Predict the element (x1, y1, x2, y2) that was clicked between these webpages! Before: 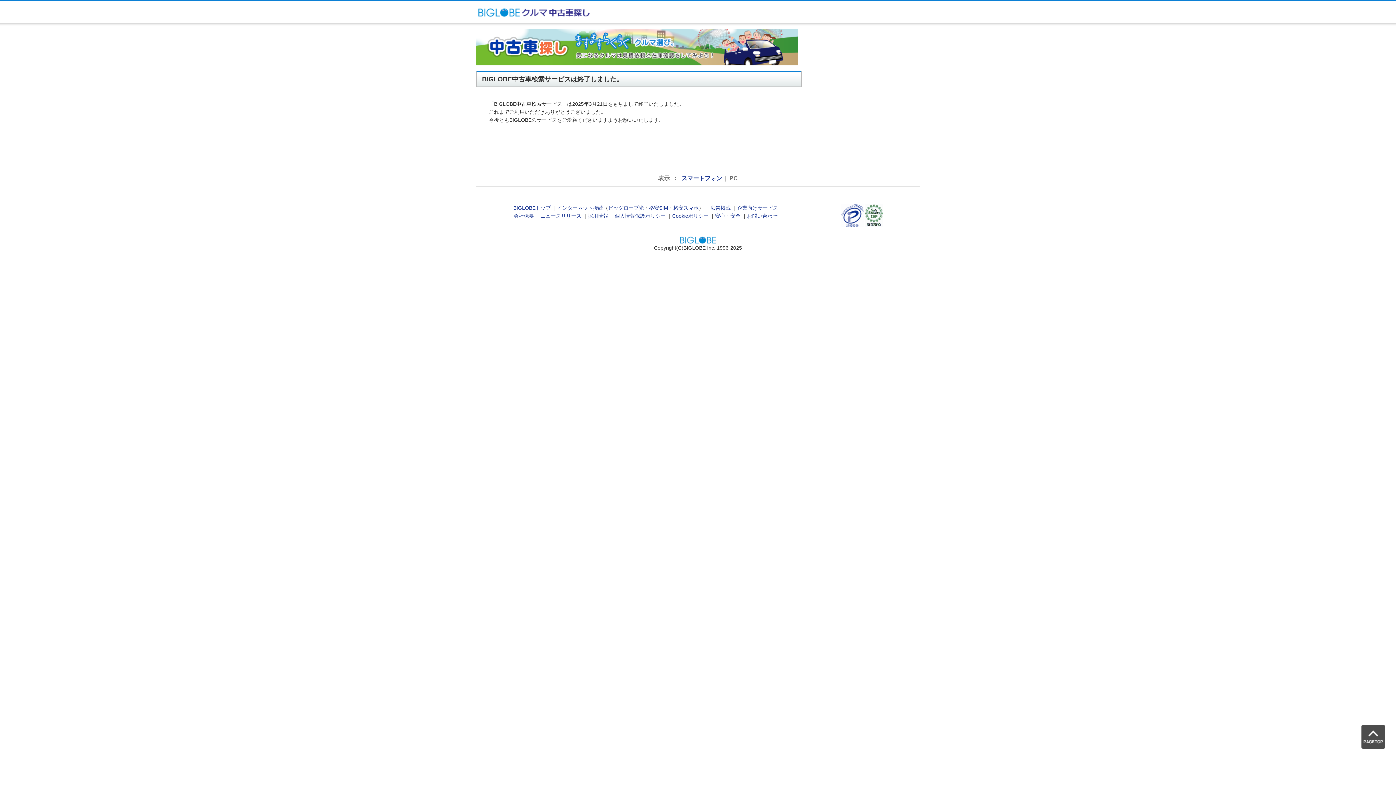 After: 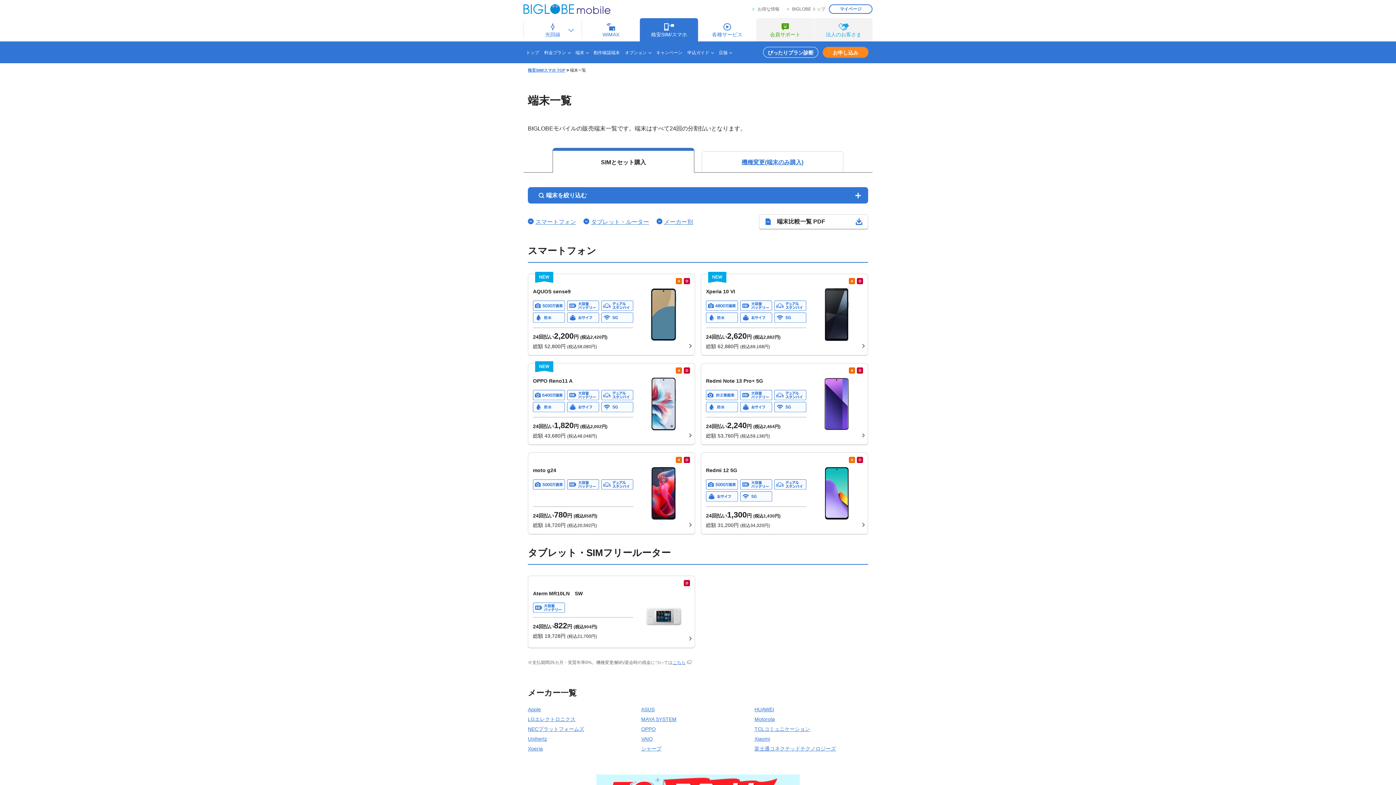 Action: bbox: (673, 205, 698, 211) label: 格安スマホ